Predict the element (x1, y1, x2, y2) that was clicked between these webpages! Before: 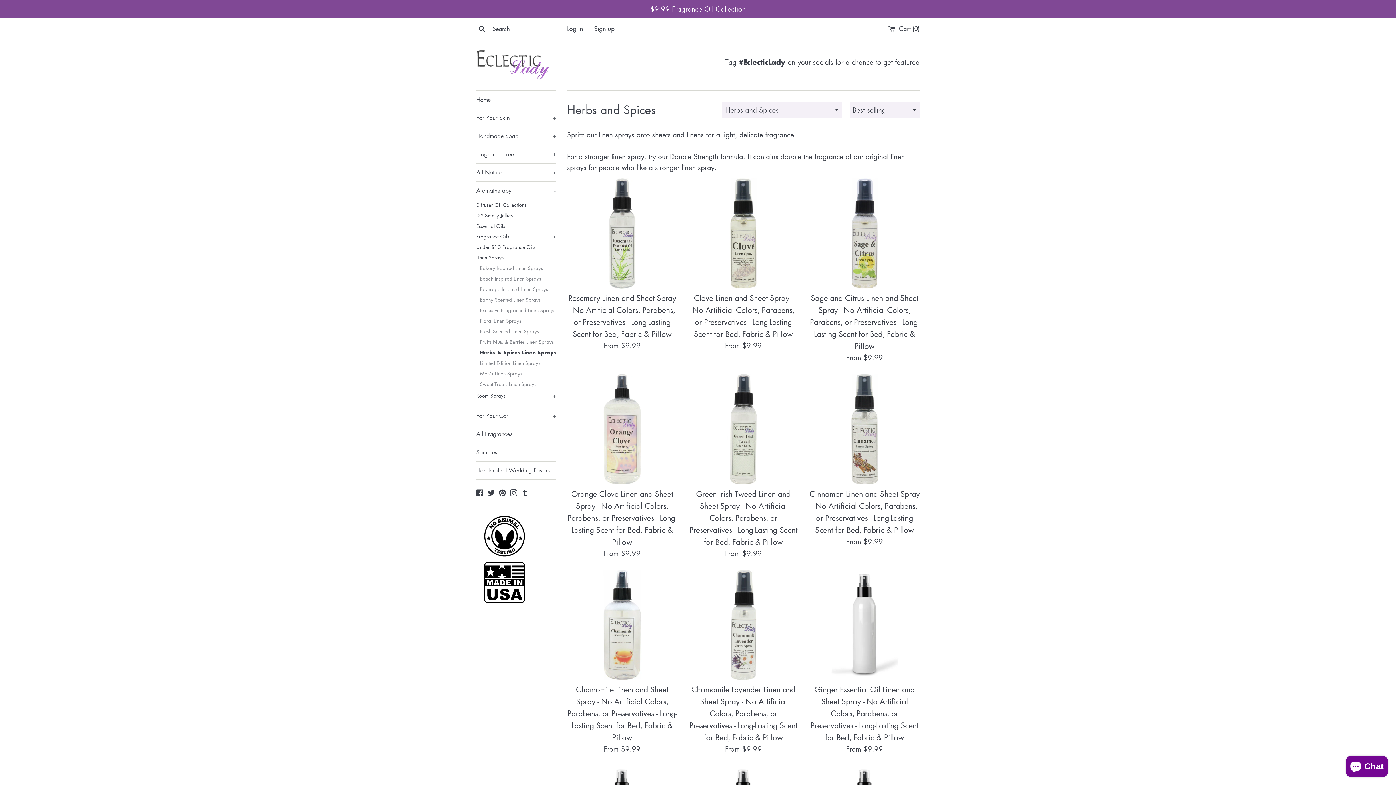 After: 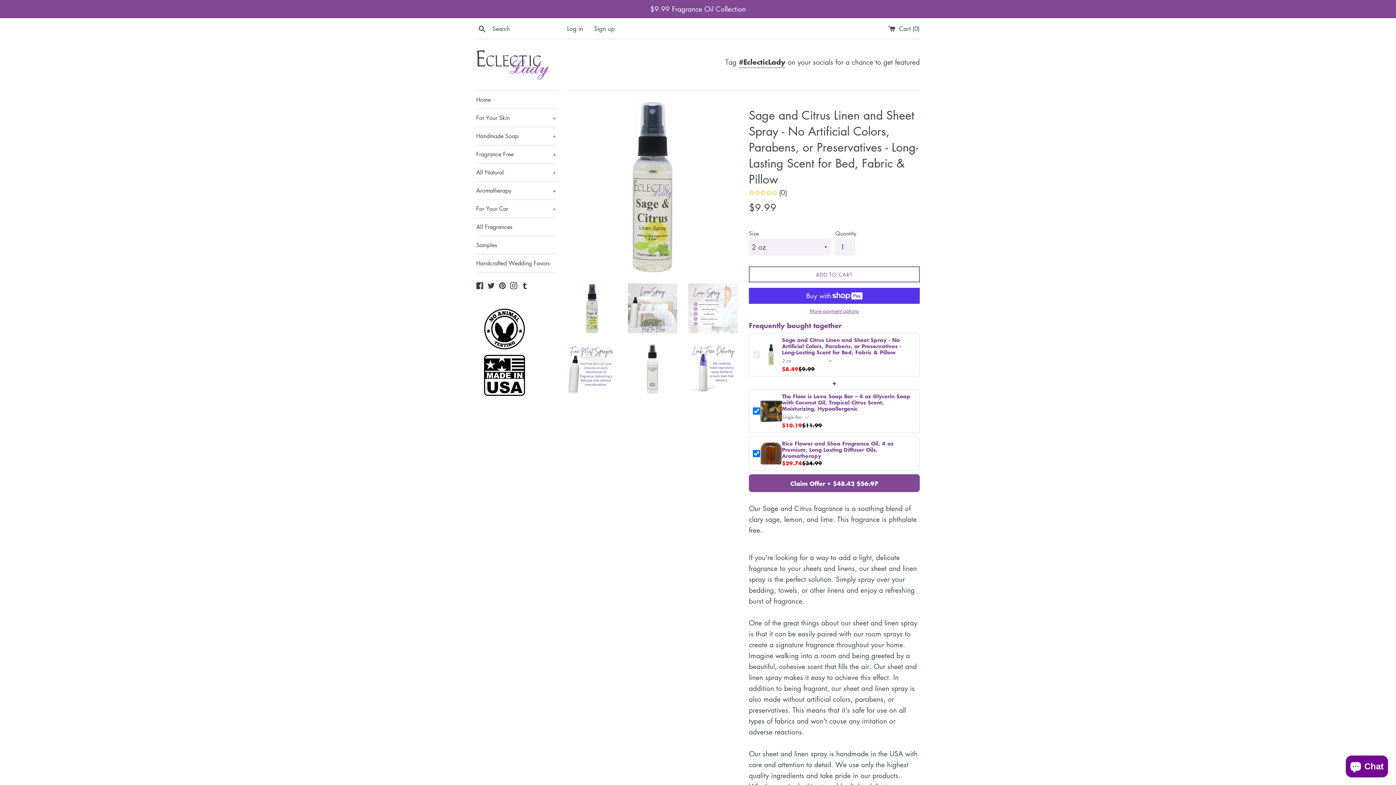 Action: bbox: (810, 293, 919, 351) label: Sage and Citrus Linen and Sheet Spray - No Artificial Colors, Parabens, or Preservatives - Long-Lasting Scent for Bed, Fabric & Pillow